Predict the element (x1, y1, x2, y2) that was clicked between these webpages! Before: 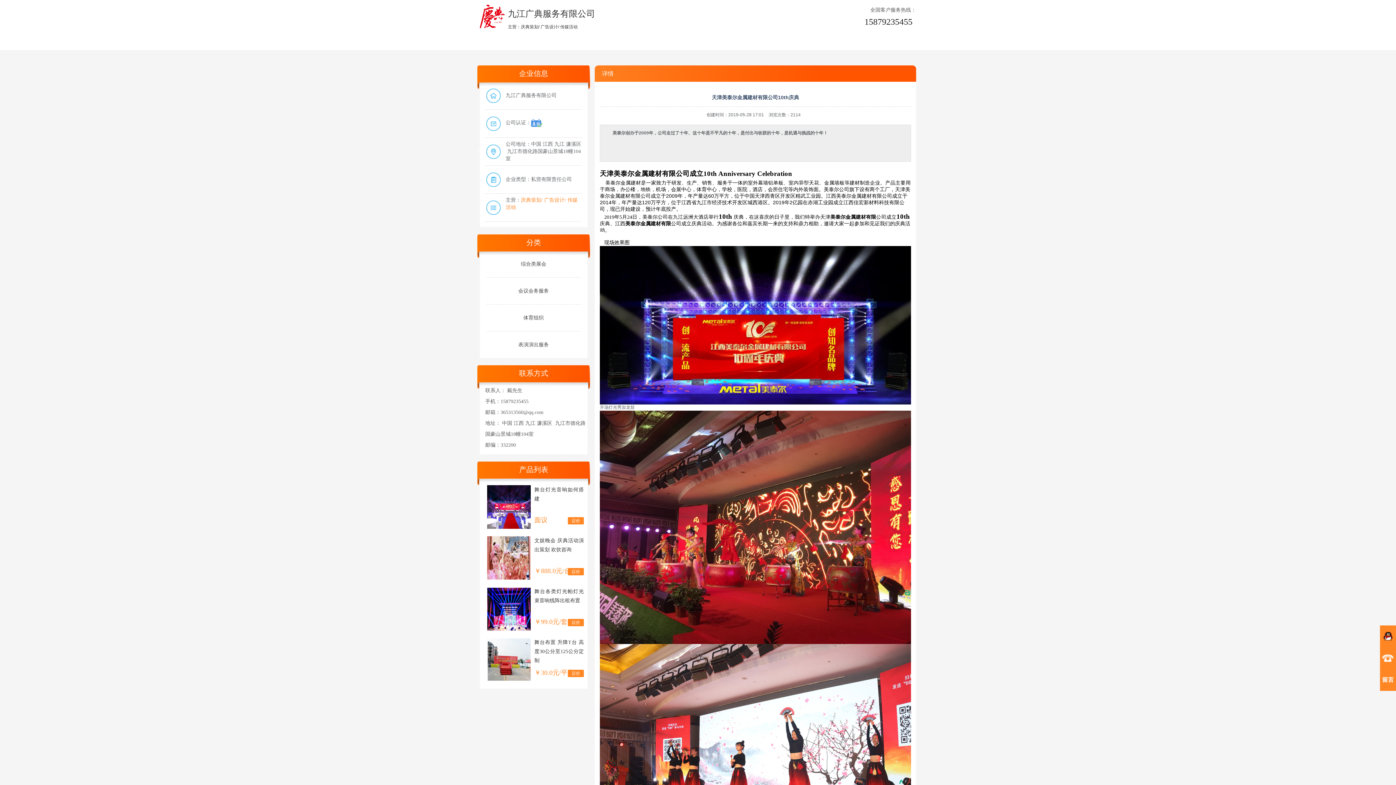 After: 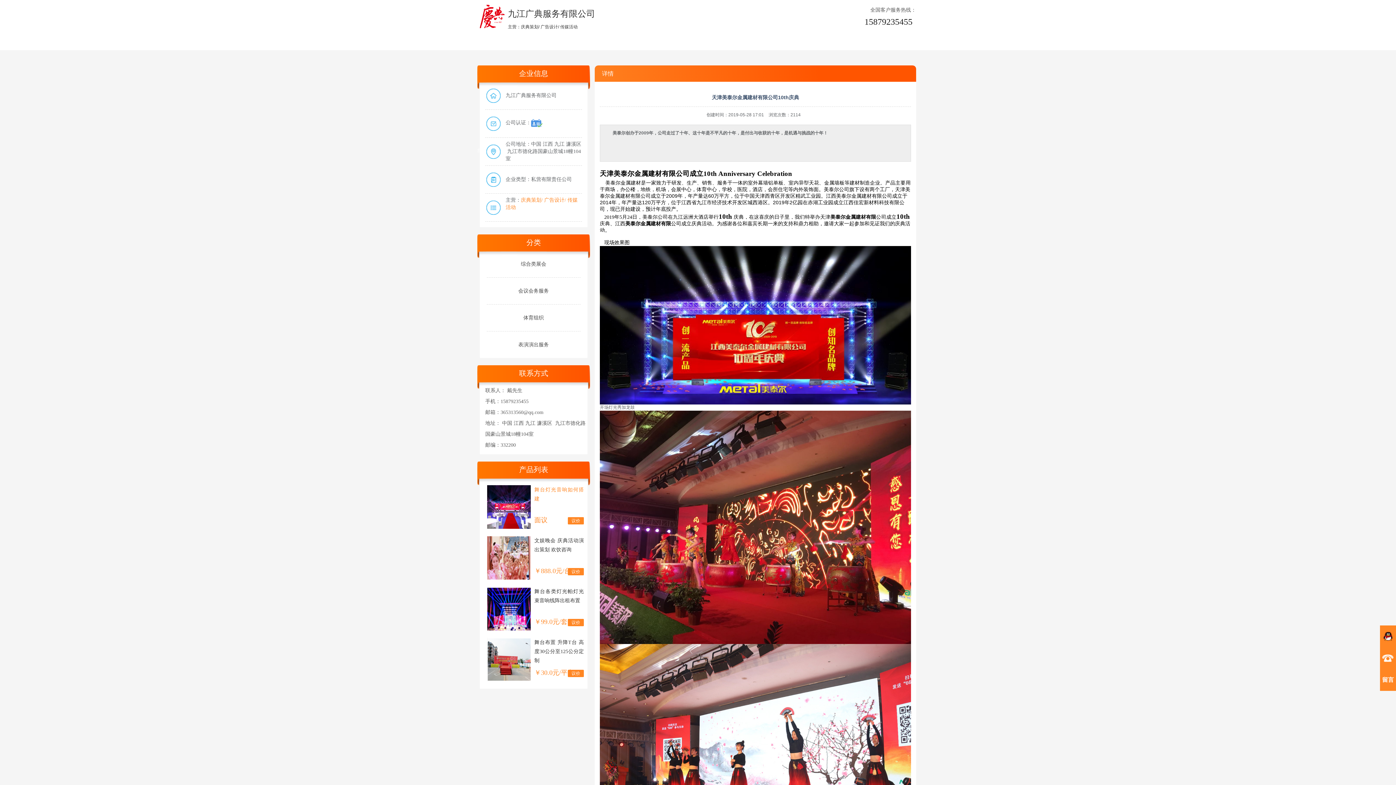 Action: bbox: (534, 485, 584, 512) label: 舞台灯光音响如何搭建